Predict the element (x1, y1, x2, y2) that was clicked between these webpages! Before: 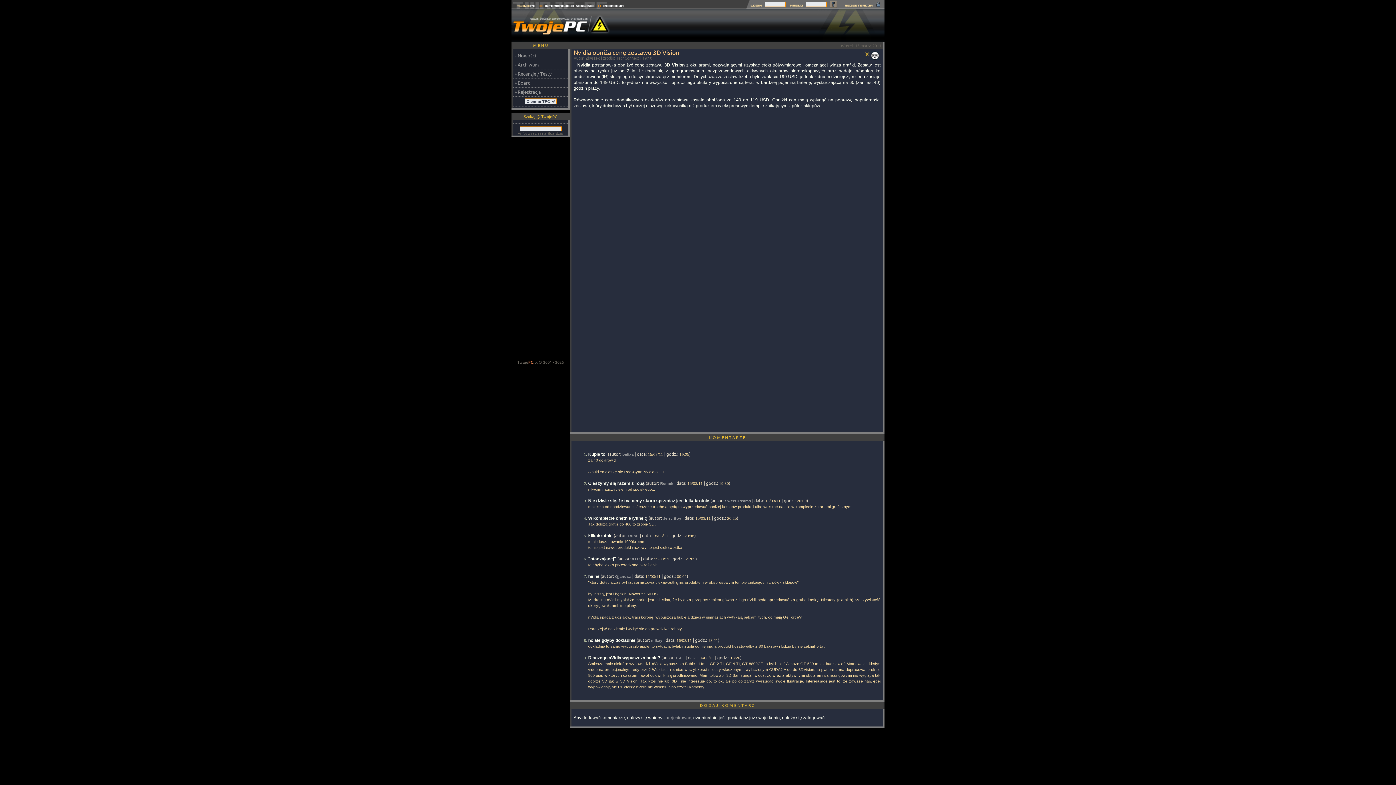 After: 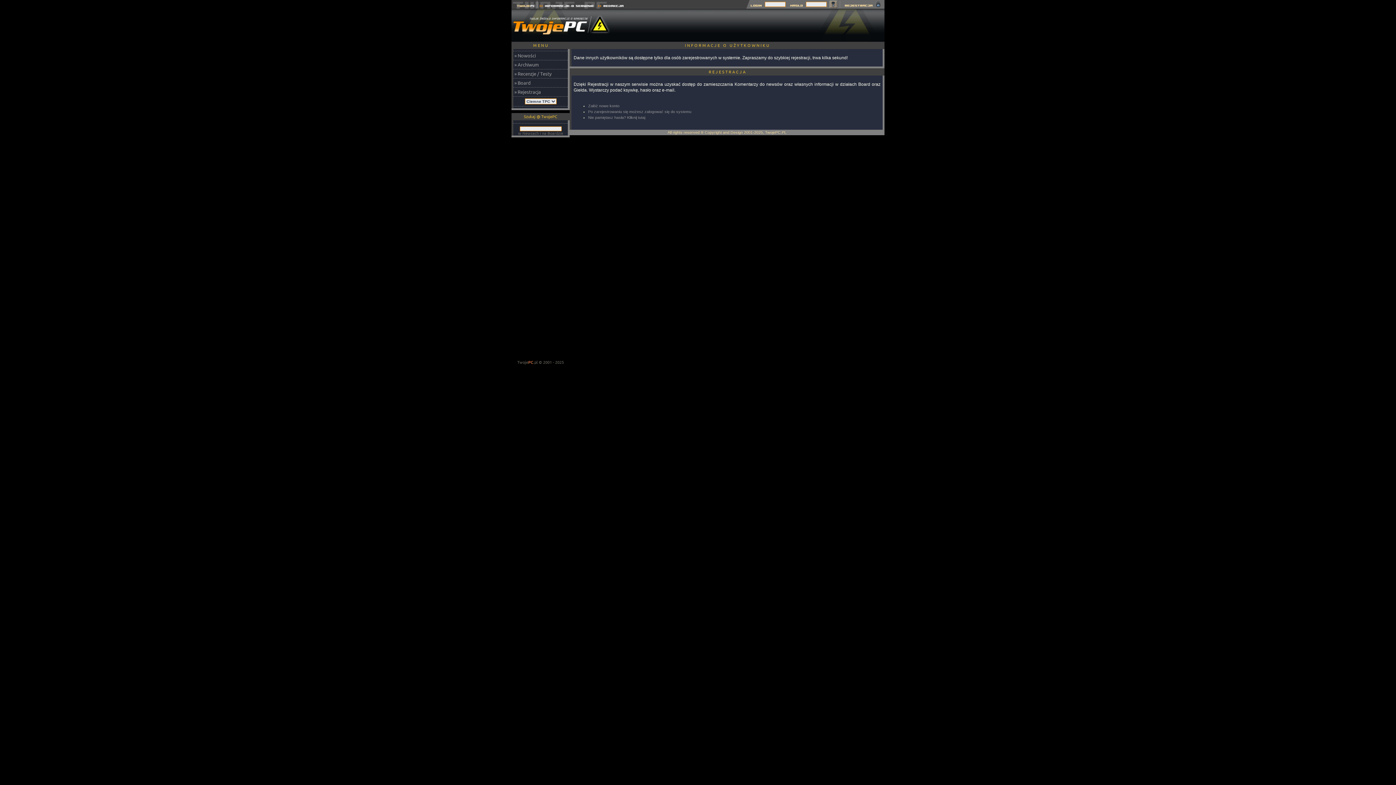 Action: bbox: (725, 498, 751, 503) label: SweetDreams